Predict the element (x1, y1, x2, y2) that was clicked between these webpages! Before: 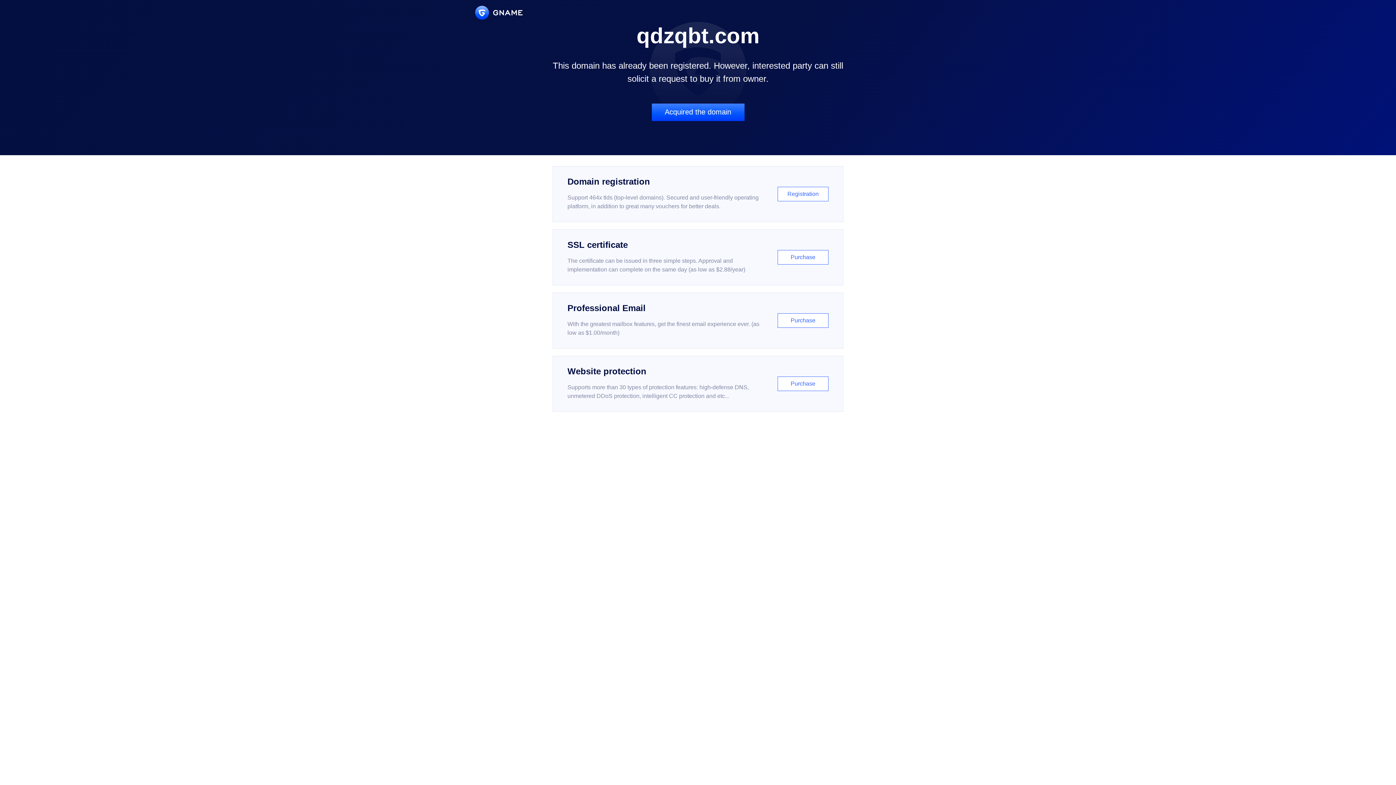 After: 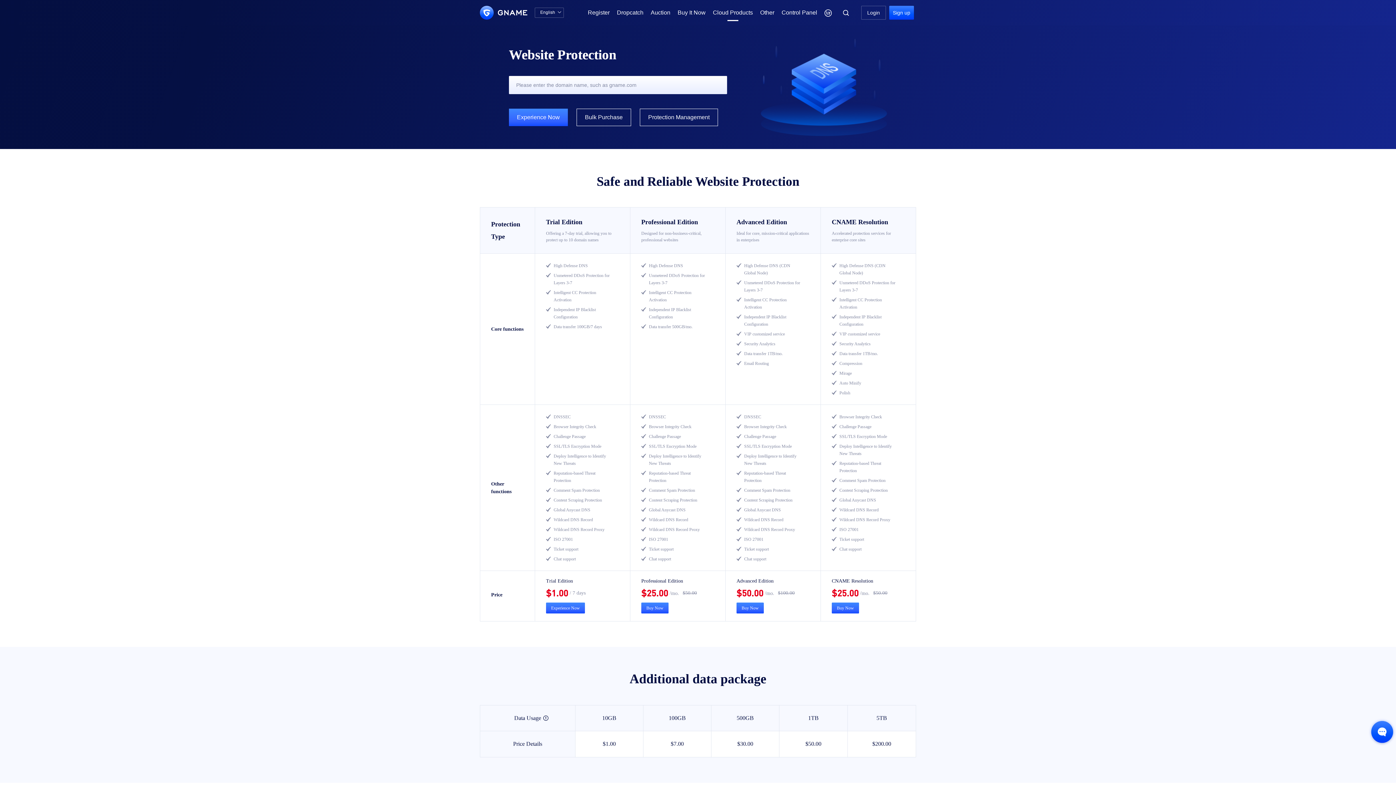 Action: label: Website protection

Supports more than 30 types of protection features: high-defense DNS, unmetered DDoS protection, intelligent CC protection and etc...

Purchase bbox: (552, 356, 843, 412)